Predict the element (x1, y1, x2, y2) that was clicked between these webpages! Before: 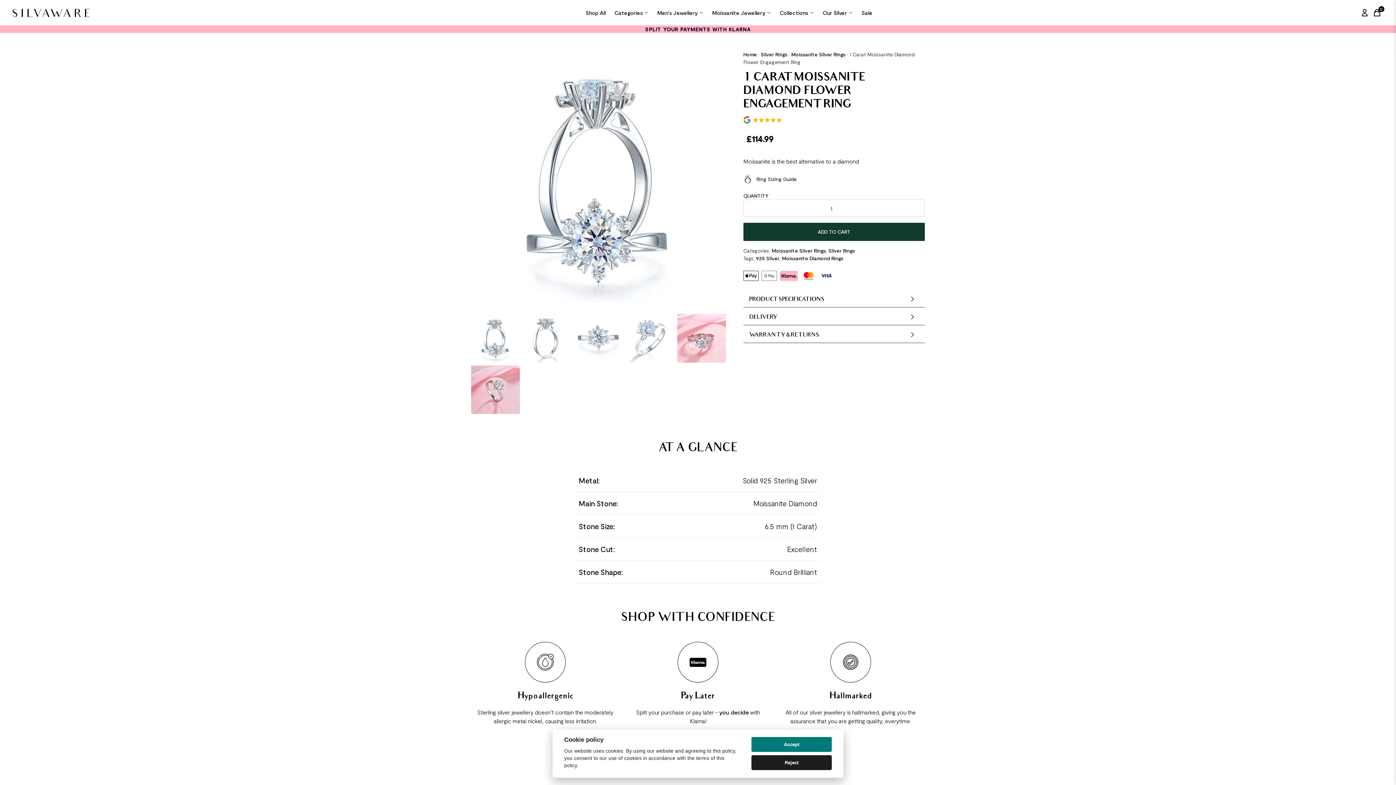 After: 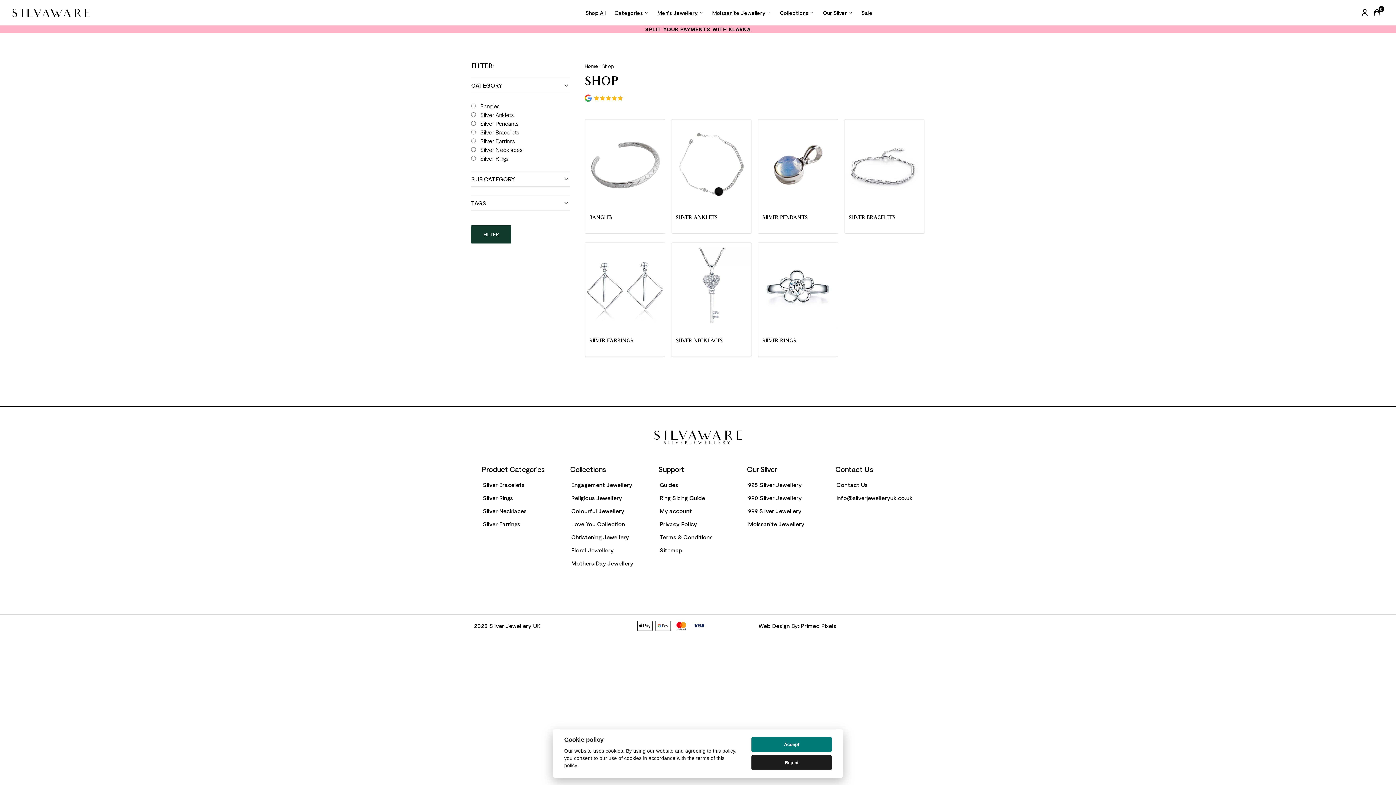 Action: bbox: (585, 5, 605, 20) label: Shop All